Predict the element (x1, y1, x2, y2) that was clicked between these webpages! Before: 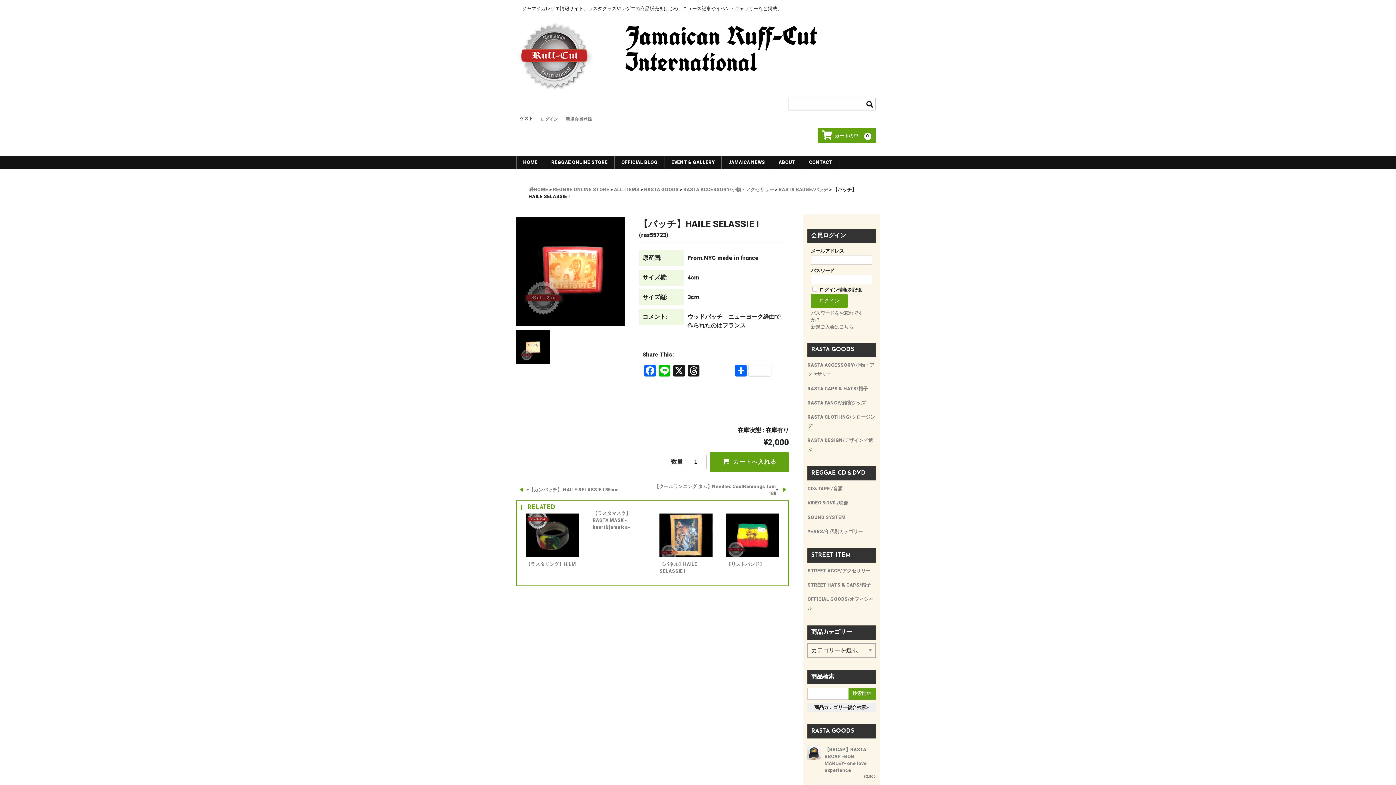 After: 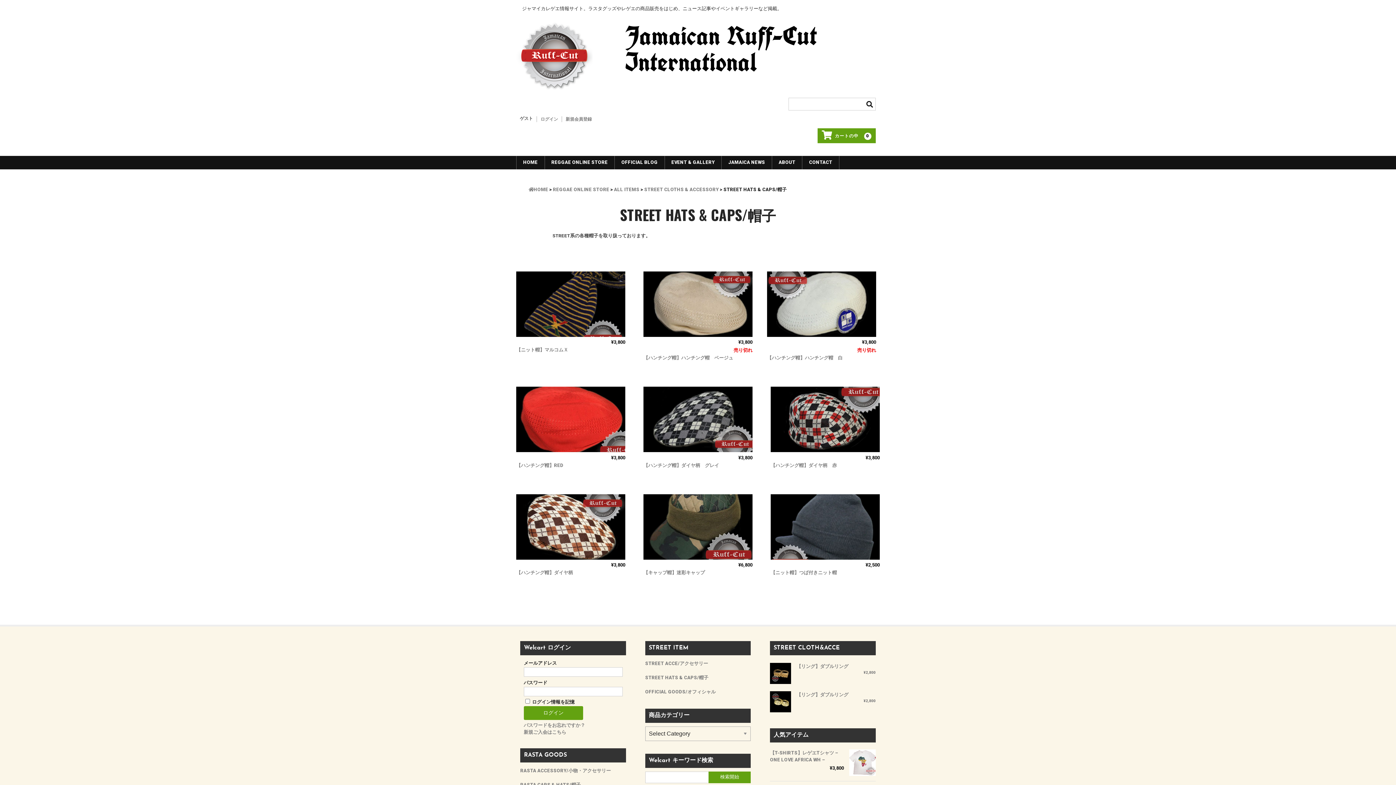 Action: label: STREET HATS & CAPS/帽子 bbox: (807, 582, 871, 588)